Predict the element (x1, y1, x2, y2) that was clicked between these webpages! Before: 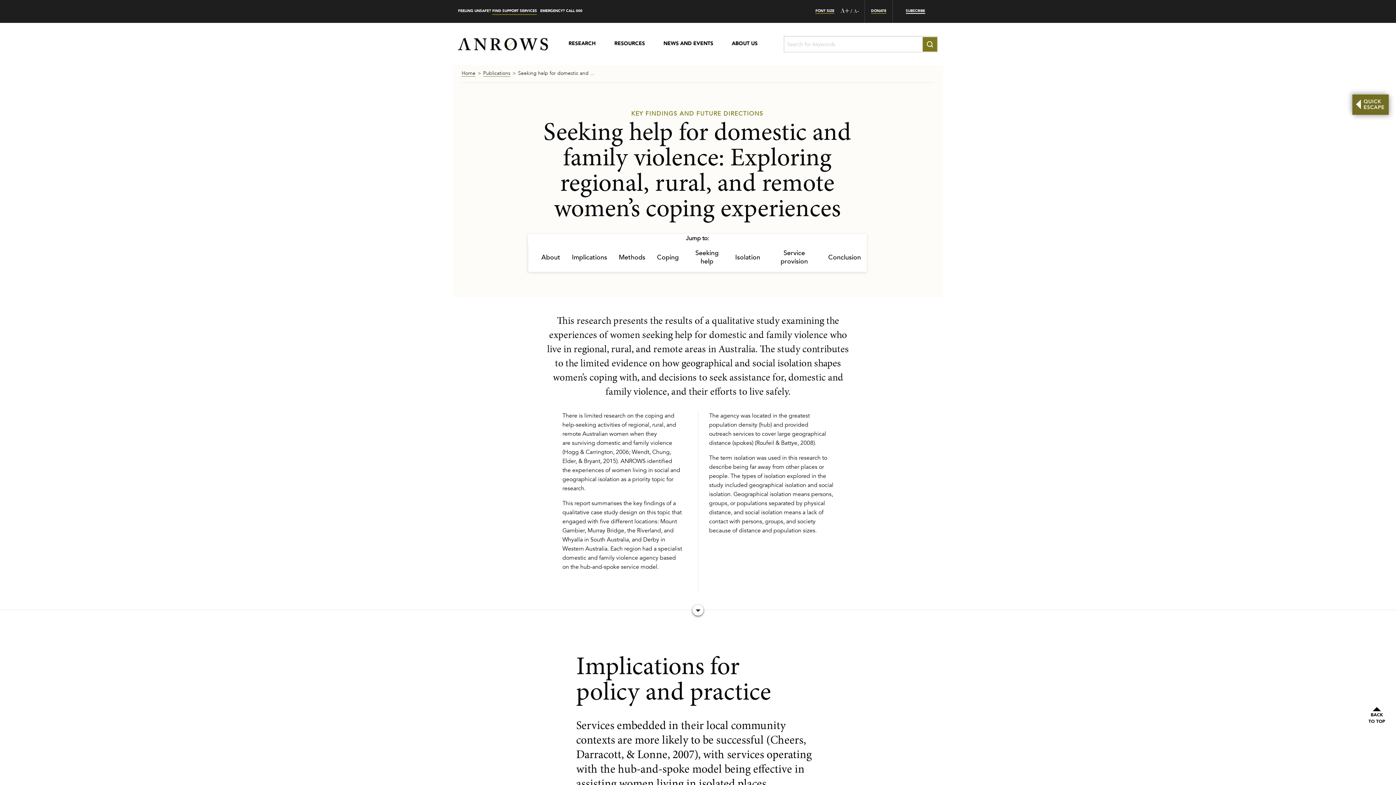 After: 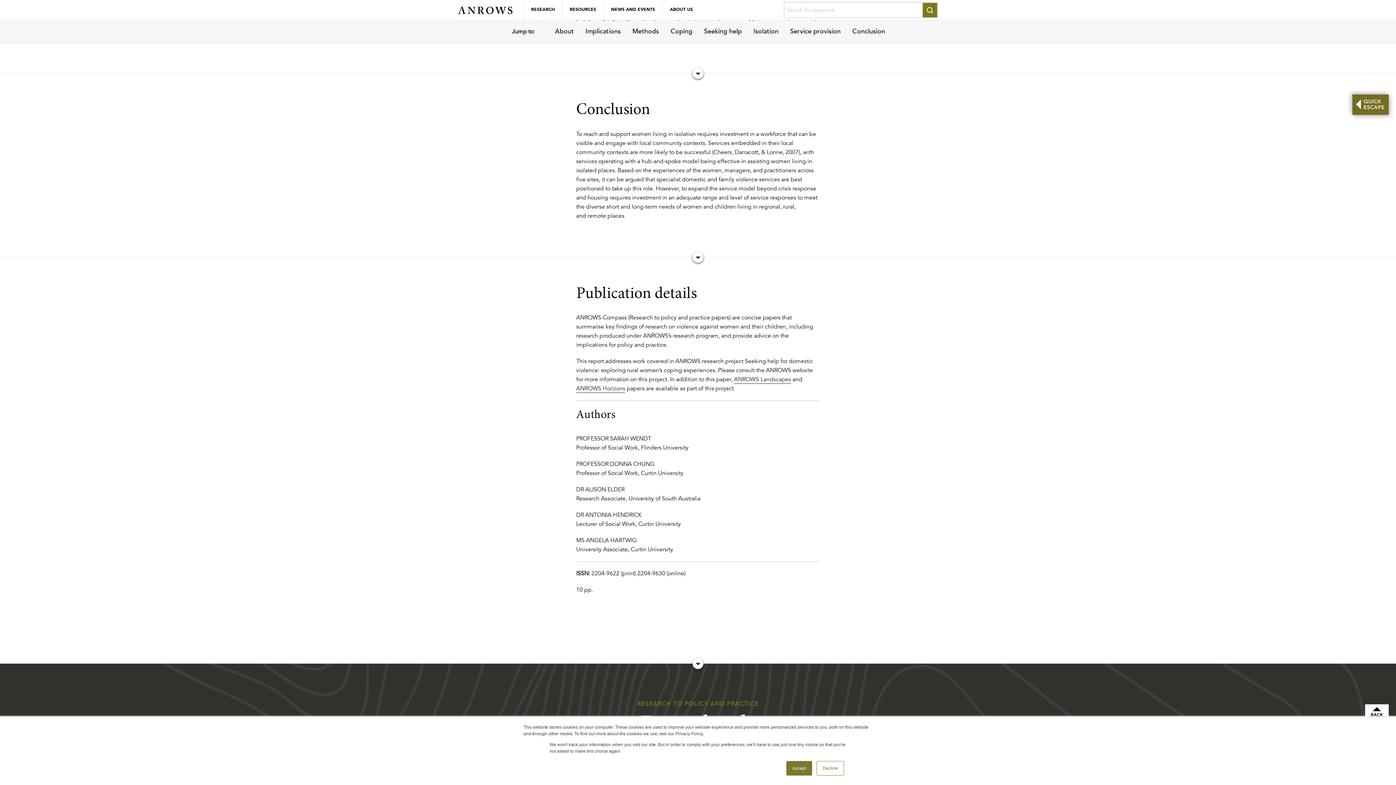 Action: bbox: (822, 247, 866, 267) label: Conclusion